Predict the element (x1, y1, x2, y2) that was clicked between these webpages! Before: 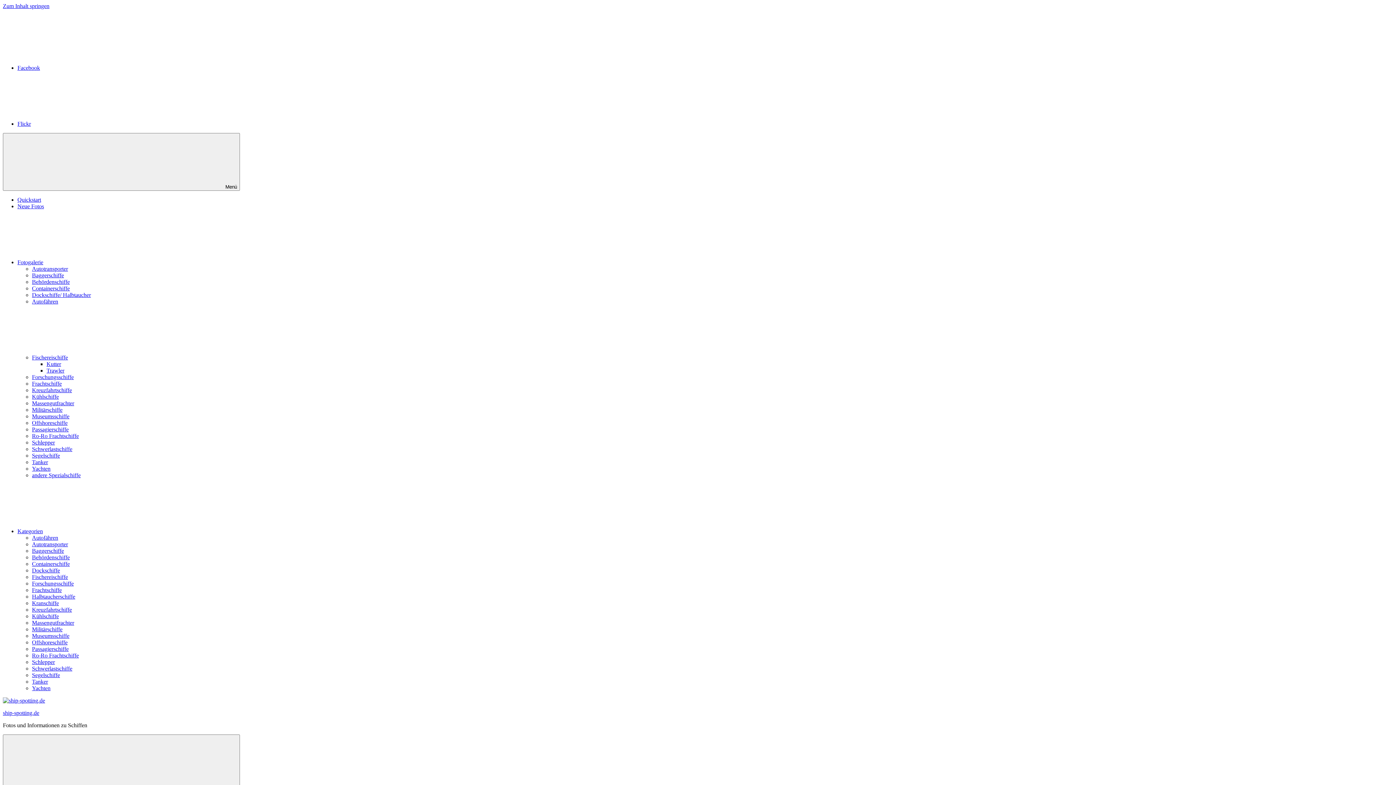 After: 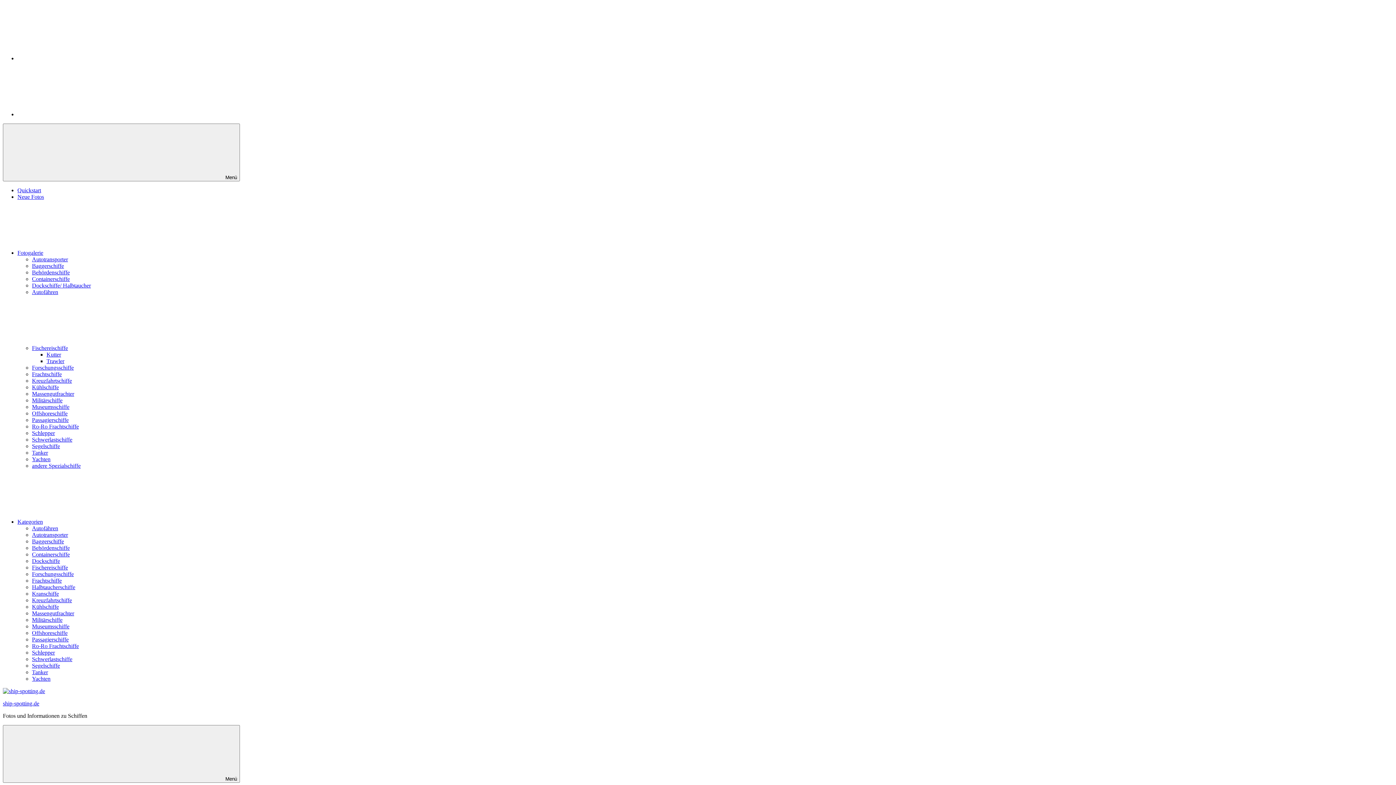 Action: label: Dockschiffe bbox: (32, 567, 60, 573)